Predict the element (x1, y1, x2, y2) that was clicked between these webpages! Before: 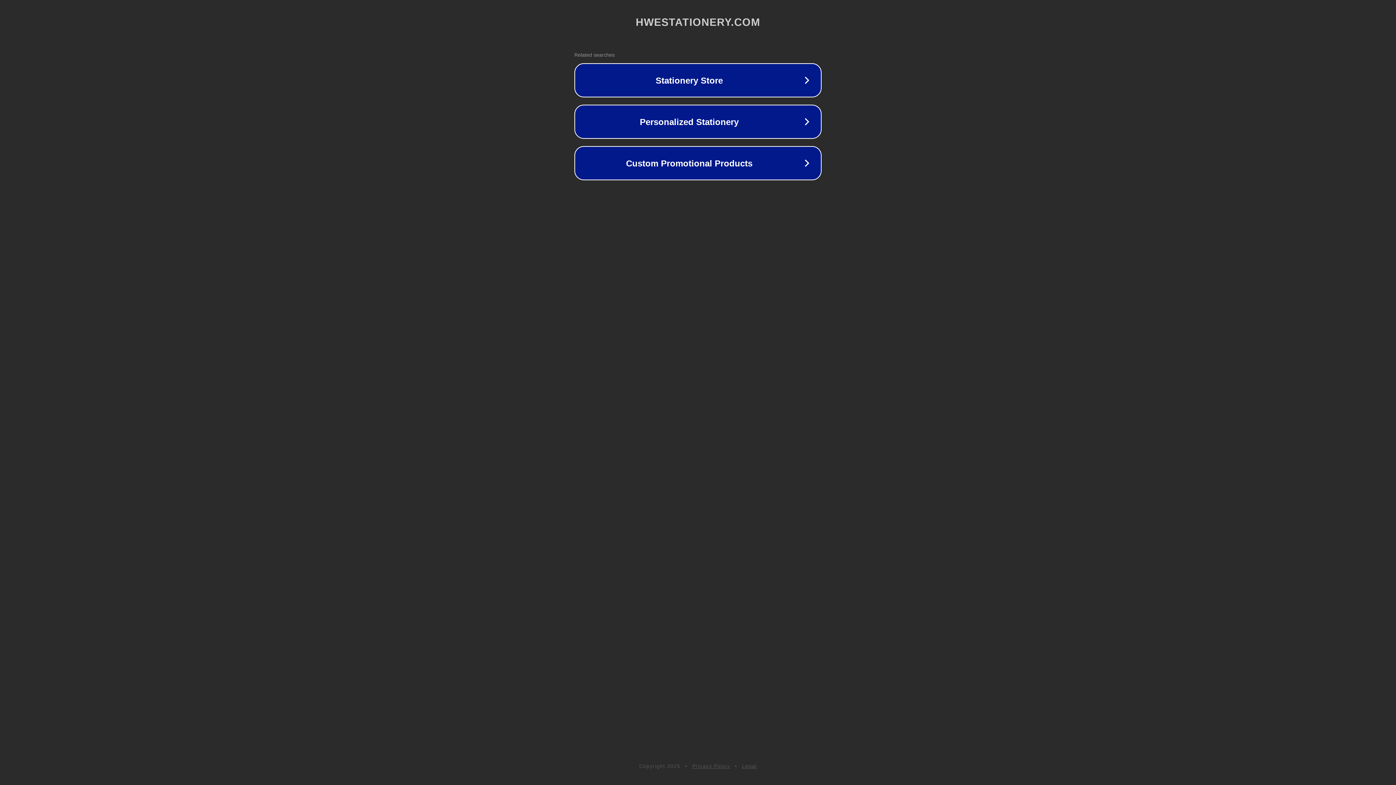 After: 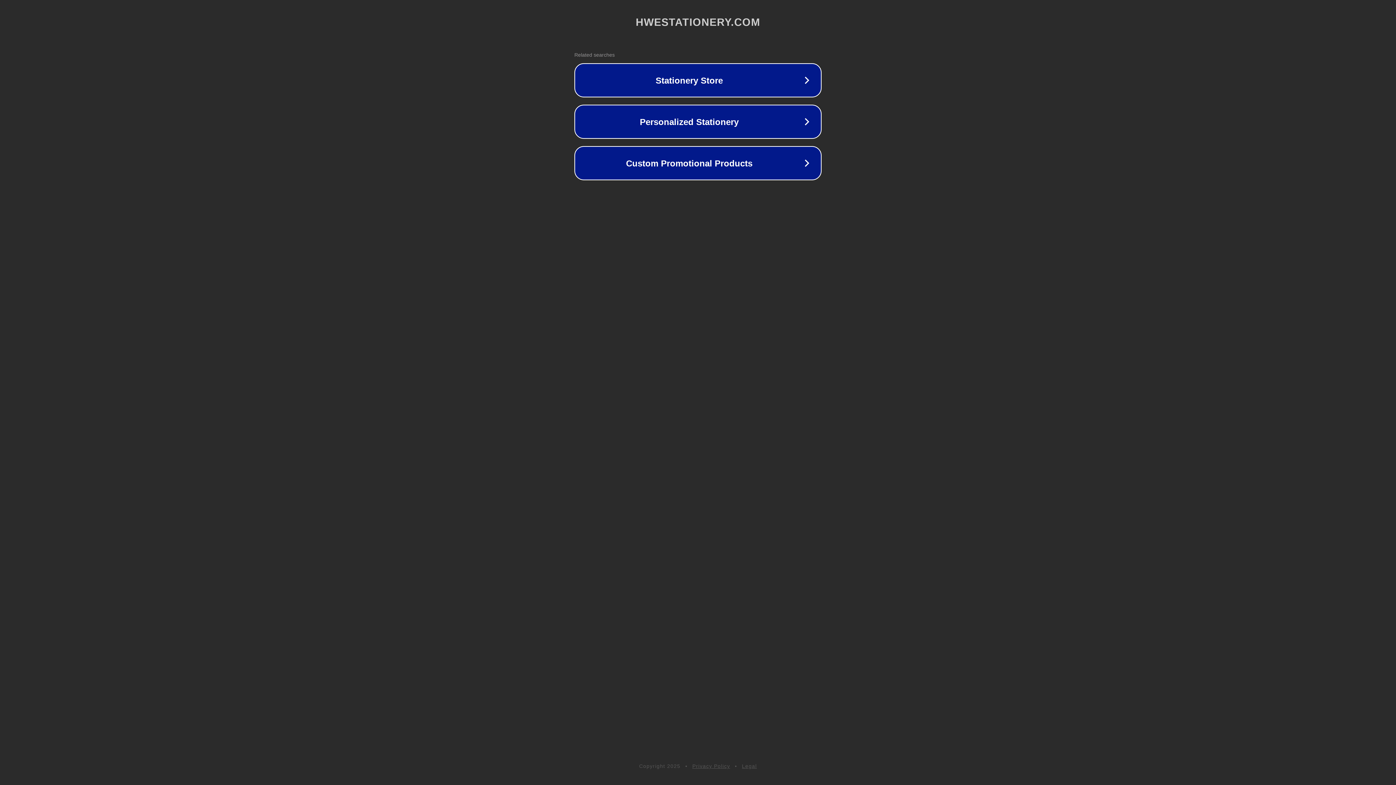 Action: bbox: (692, 763, 730, 769) label: Privacy Policy